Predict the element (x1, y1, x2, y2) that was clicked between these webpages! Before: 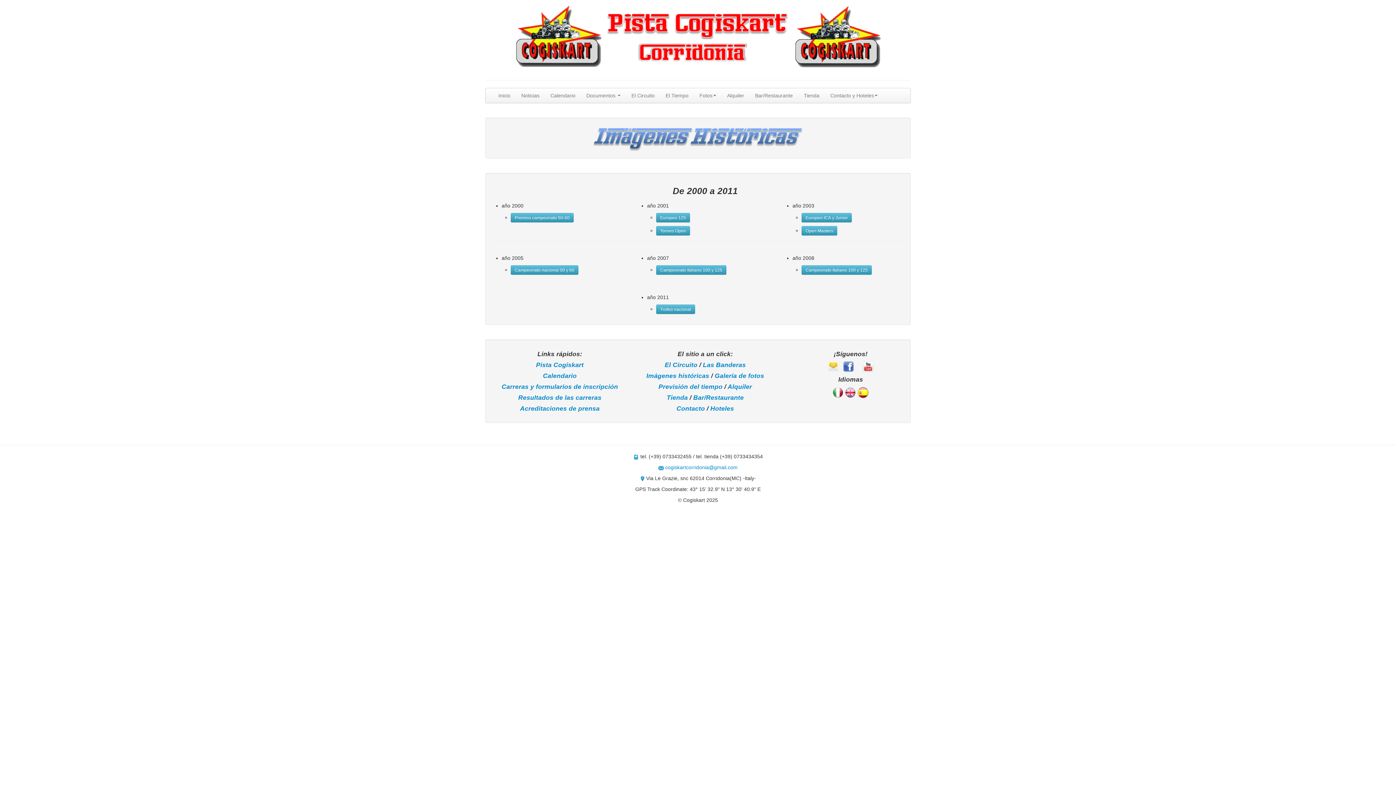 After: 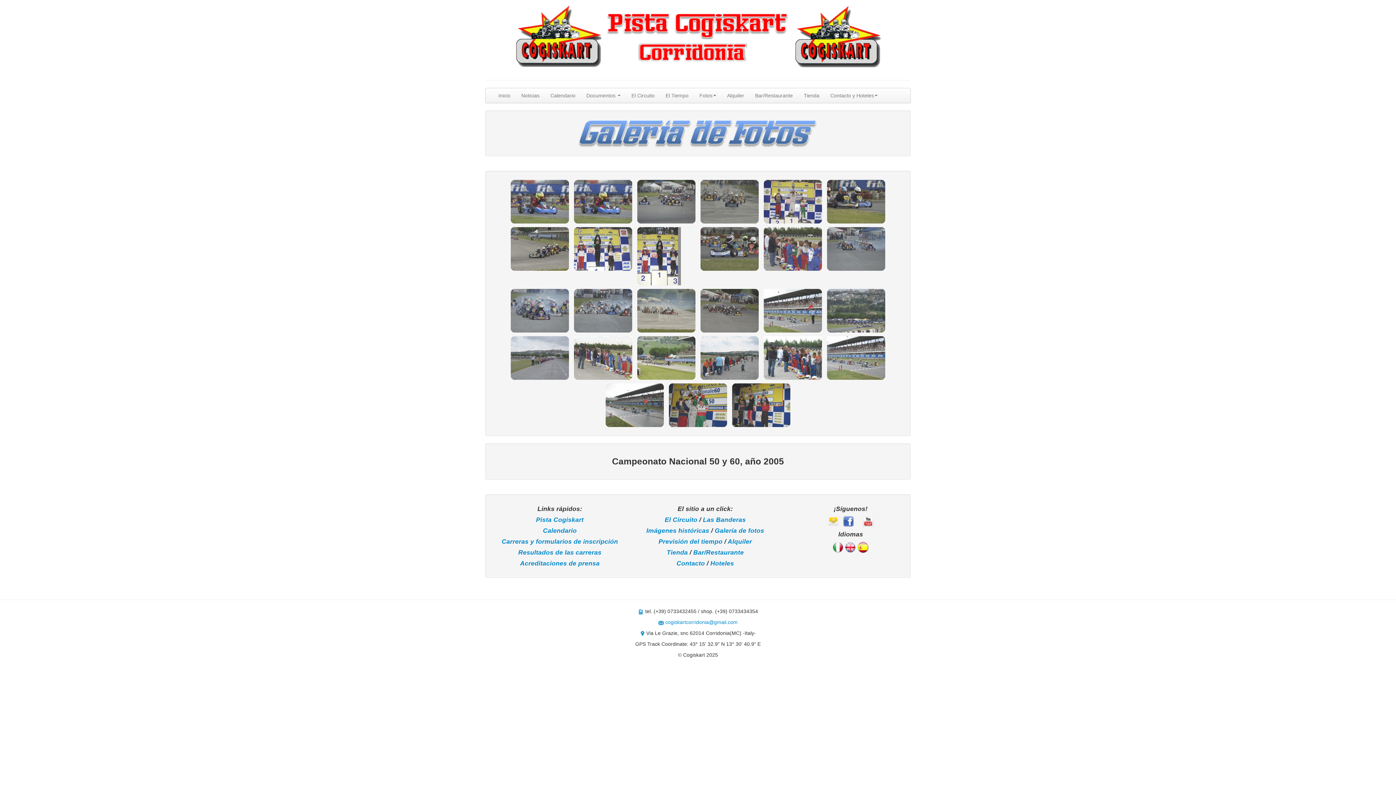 Action: label: Campeonato nacional 50 y 60 bbox: (510, 266, 578, 272)